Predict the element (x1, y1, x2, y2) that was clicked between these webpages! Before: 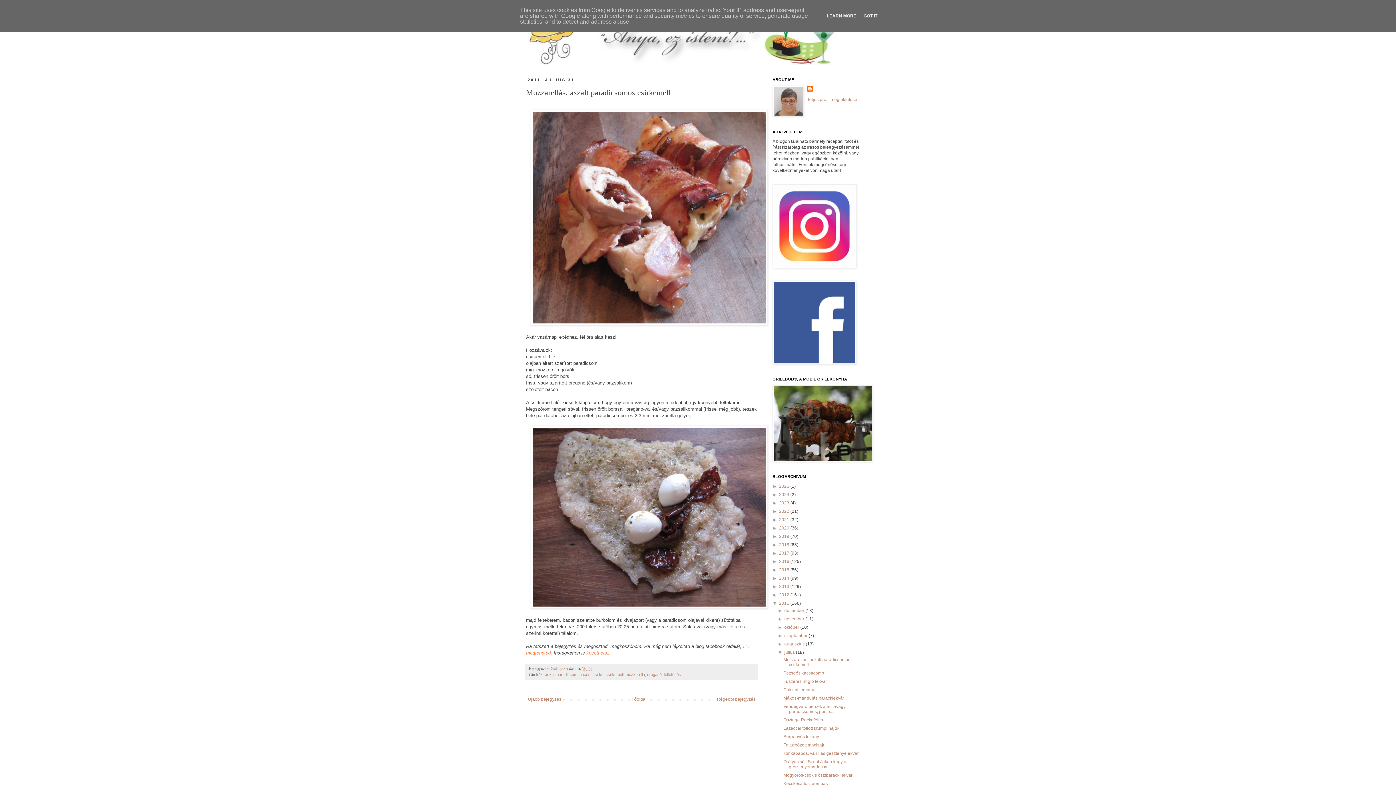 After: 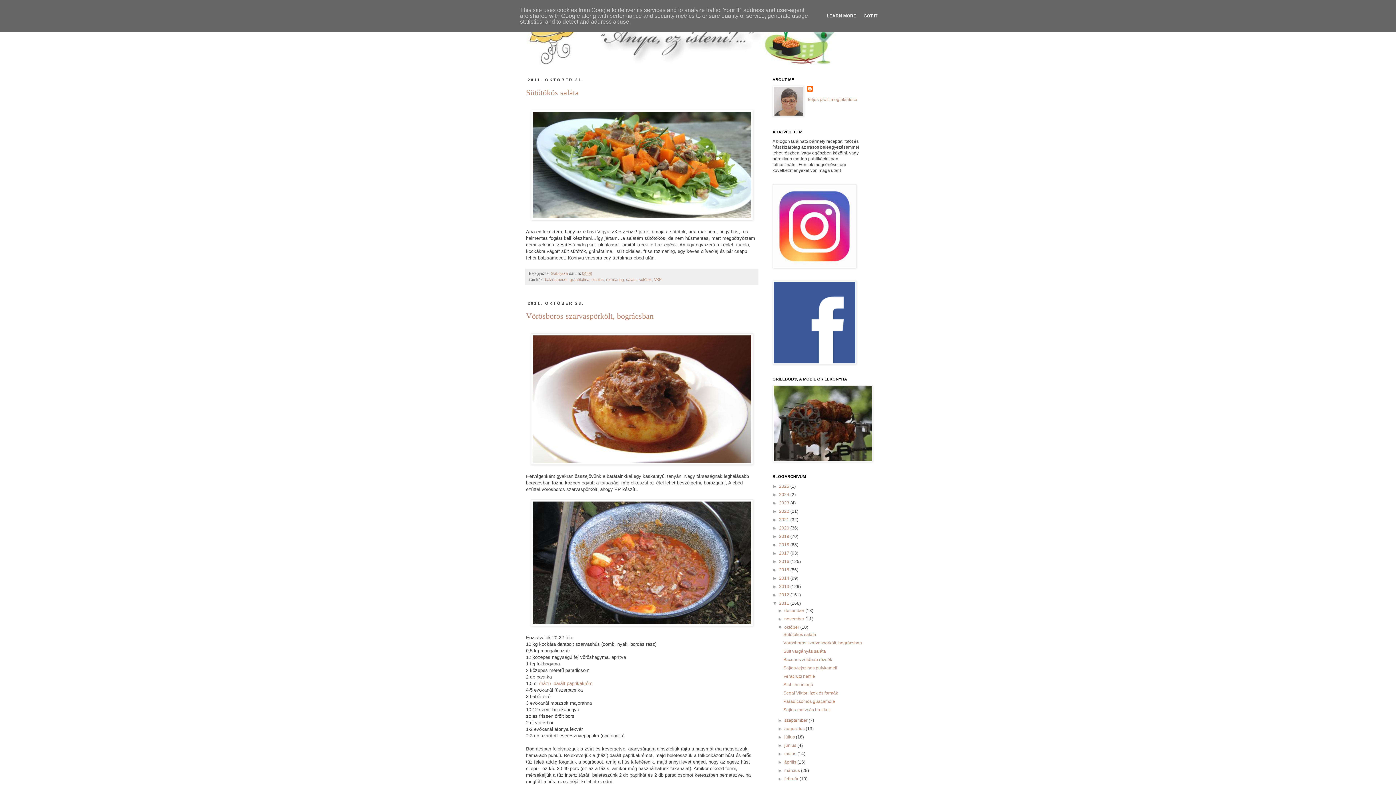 Action: label: október  bbox: (784, 625, 800, 630)